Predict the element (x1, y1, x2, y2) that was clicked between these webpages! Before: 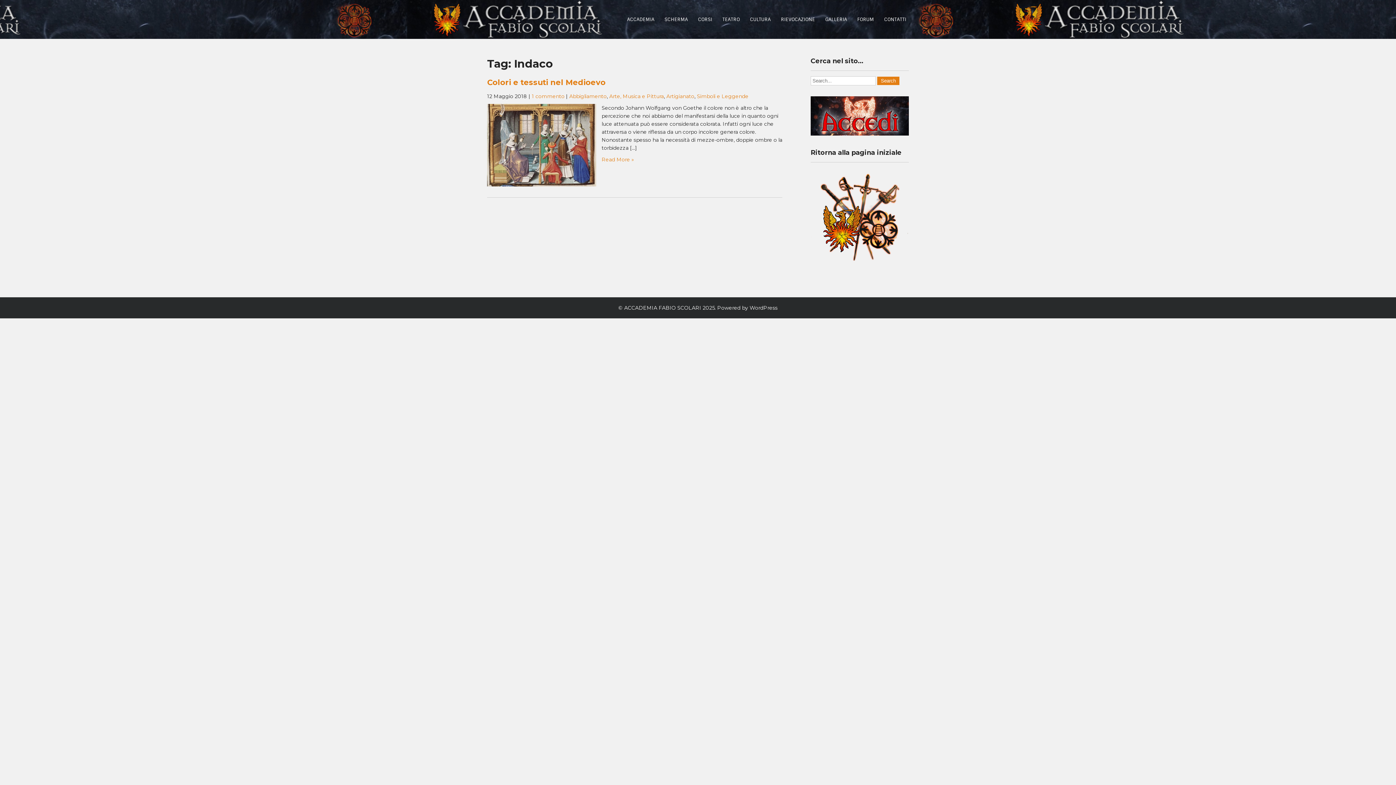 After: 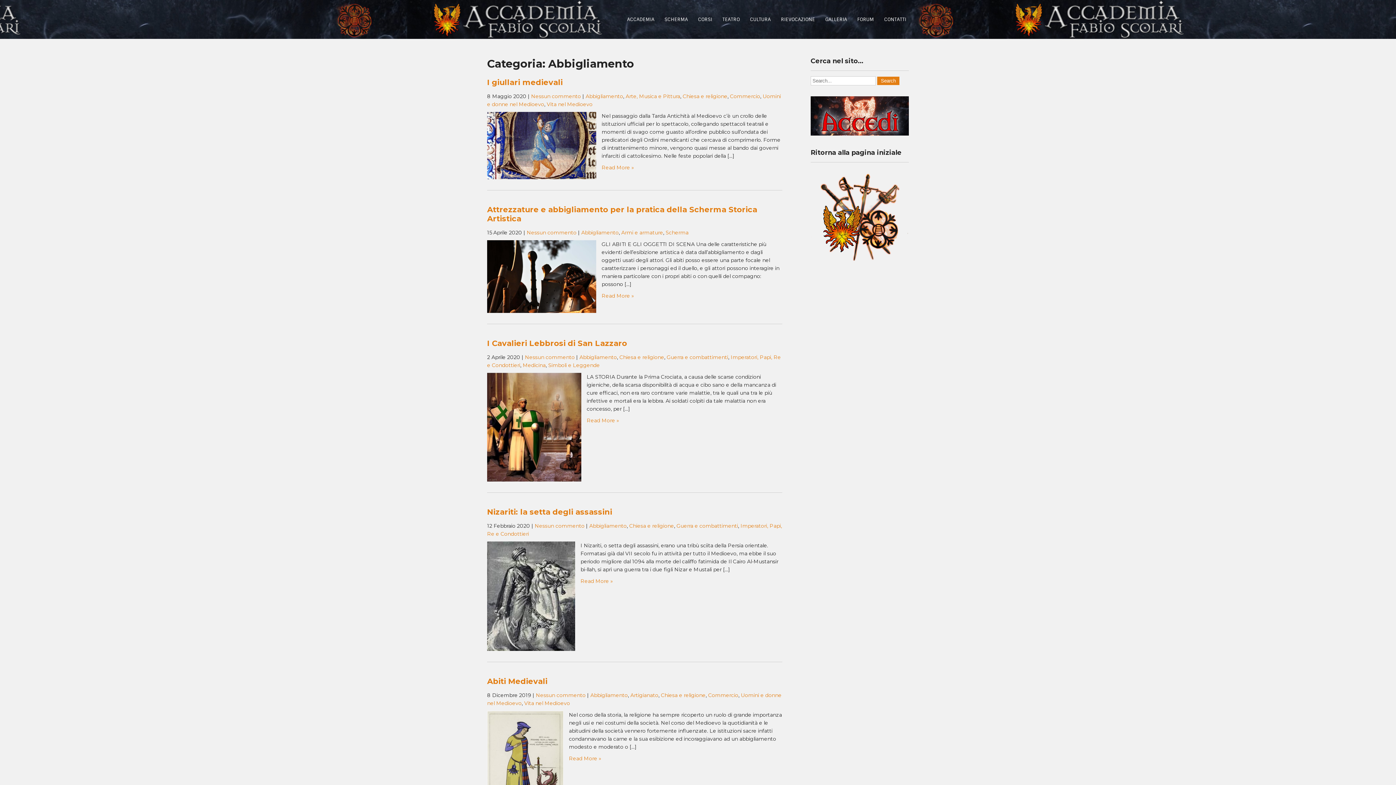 Action: label: Abbigliamento bbox: (569, 93, 606, 99)